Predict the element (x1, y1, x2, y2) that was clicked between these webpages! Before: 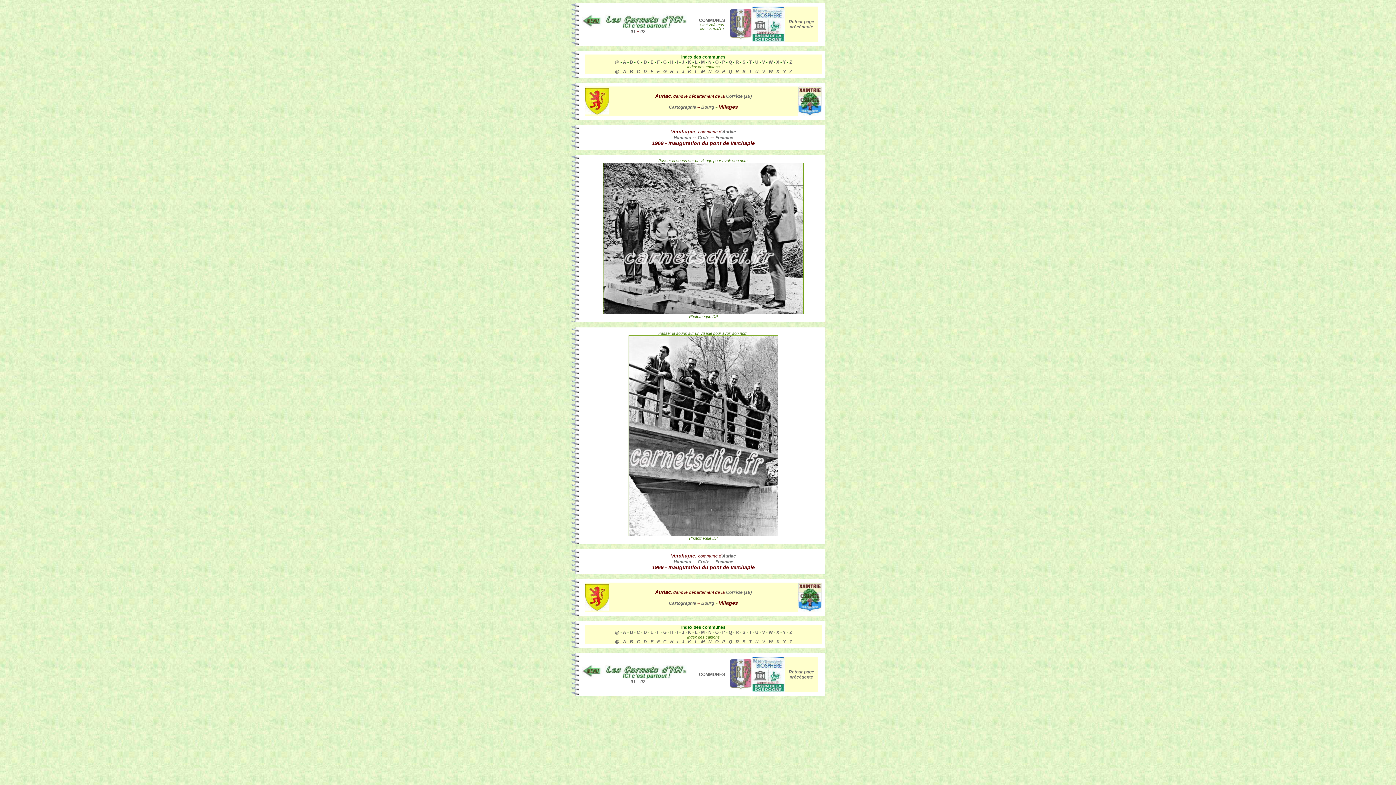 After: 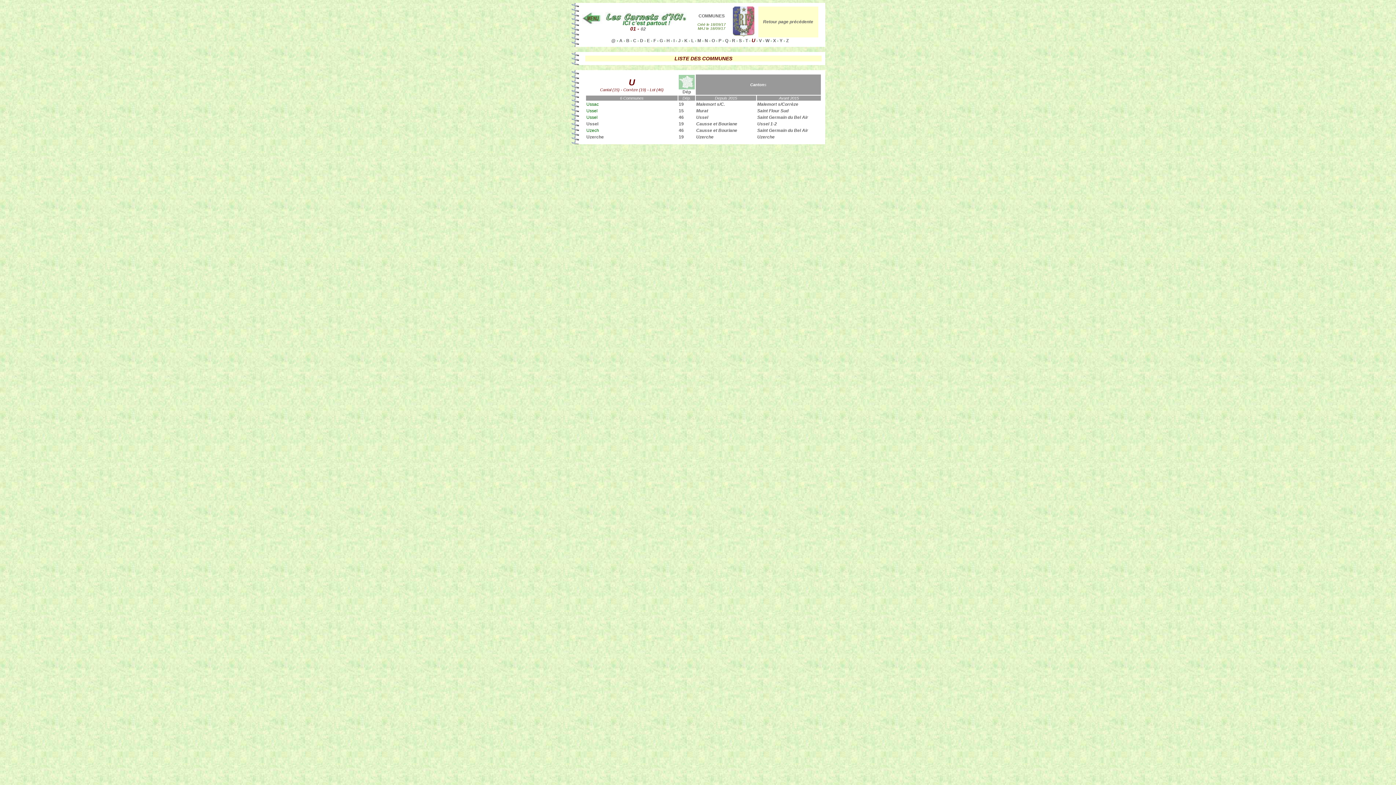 Action: bbox: (755, 630, 758, 635) label: U